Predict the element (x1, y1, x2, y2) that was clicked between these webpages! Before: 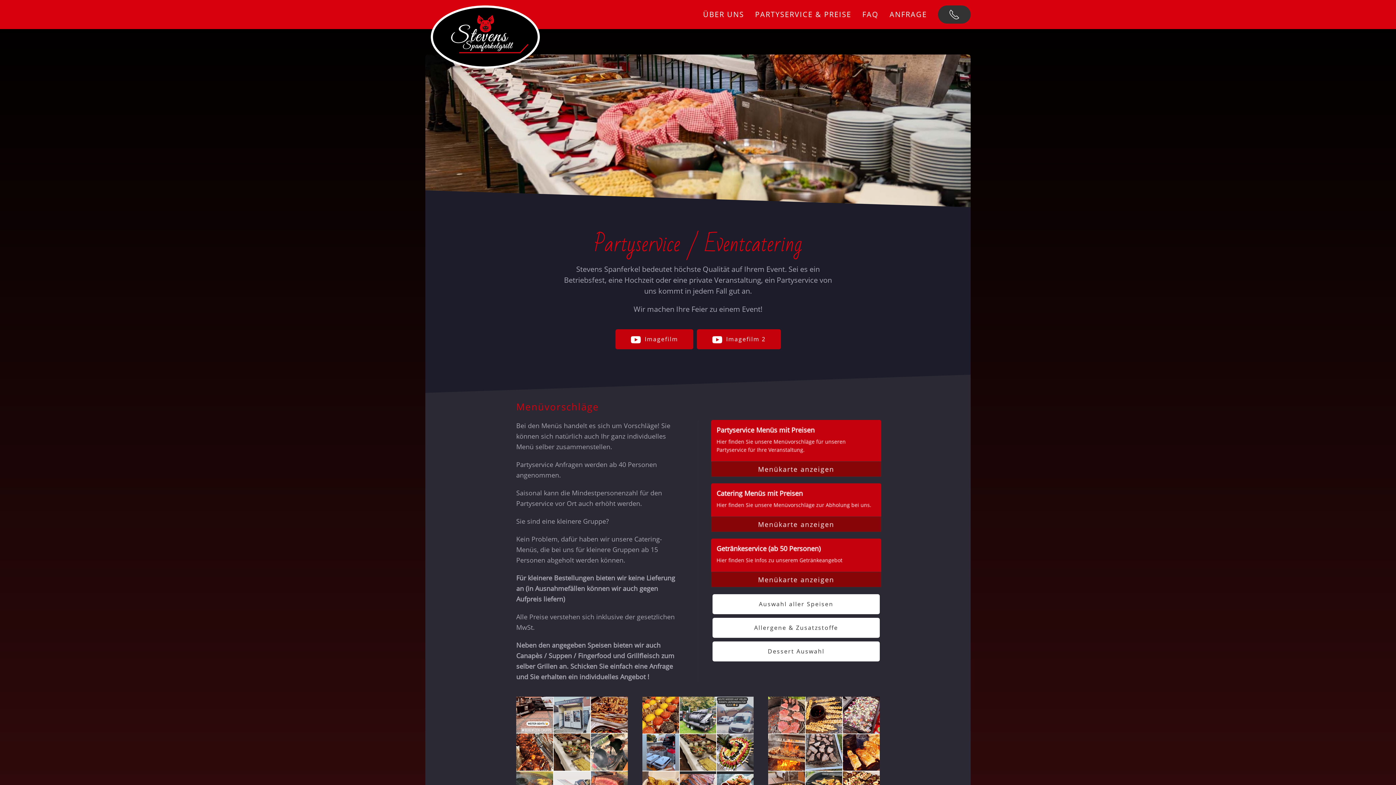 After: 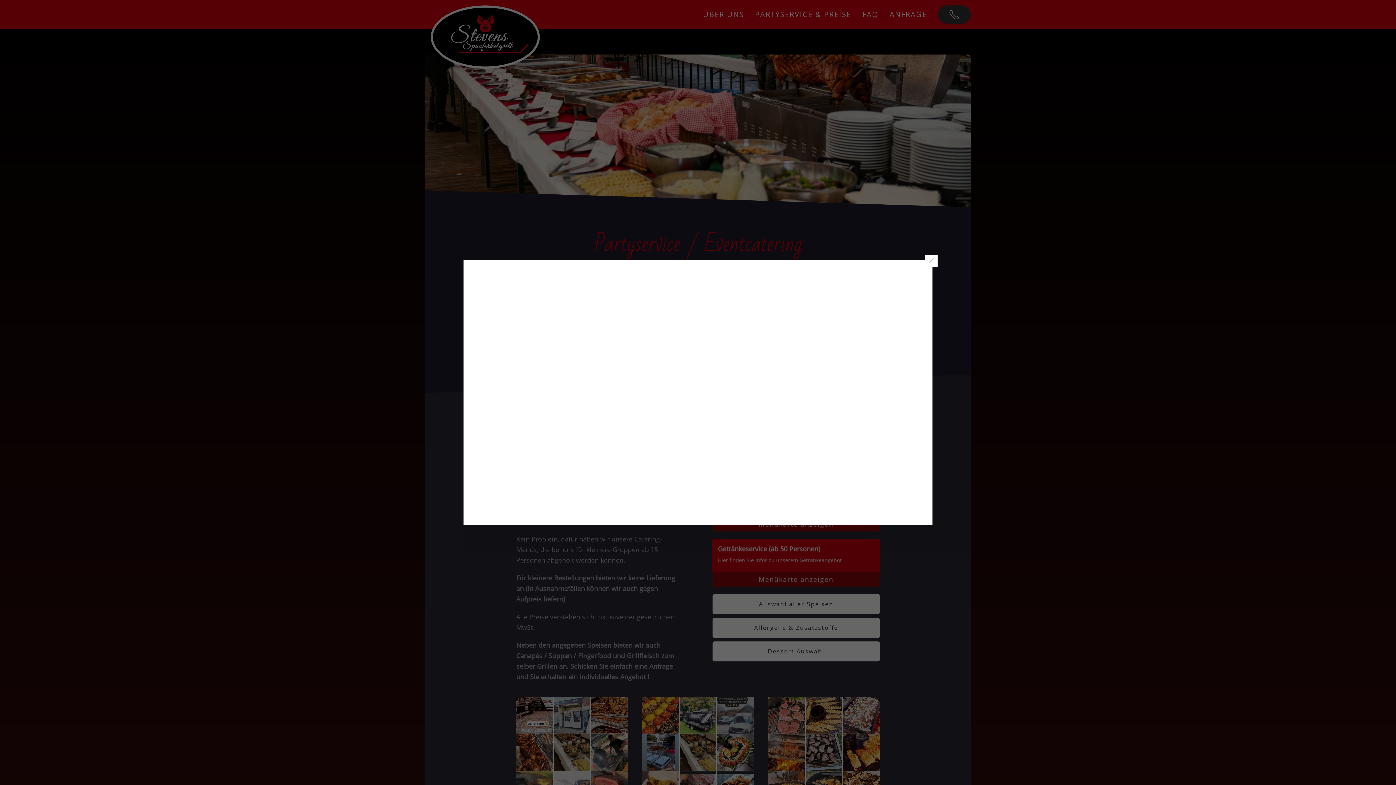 Action: label: Imagefilm 2 bbox: (696, 329, 780, 349)